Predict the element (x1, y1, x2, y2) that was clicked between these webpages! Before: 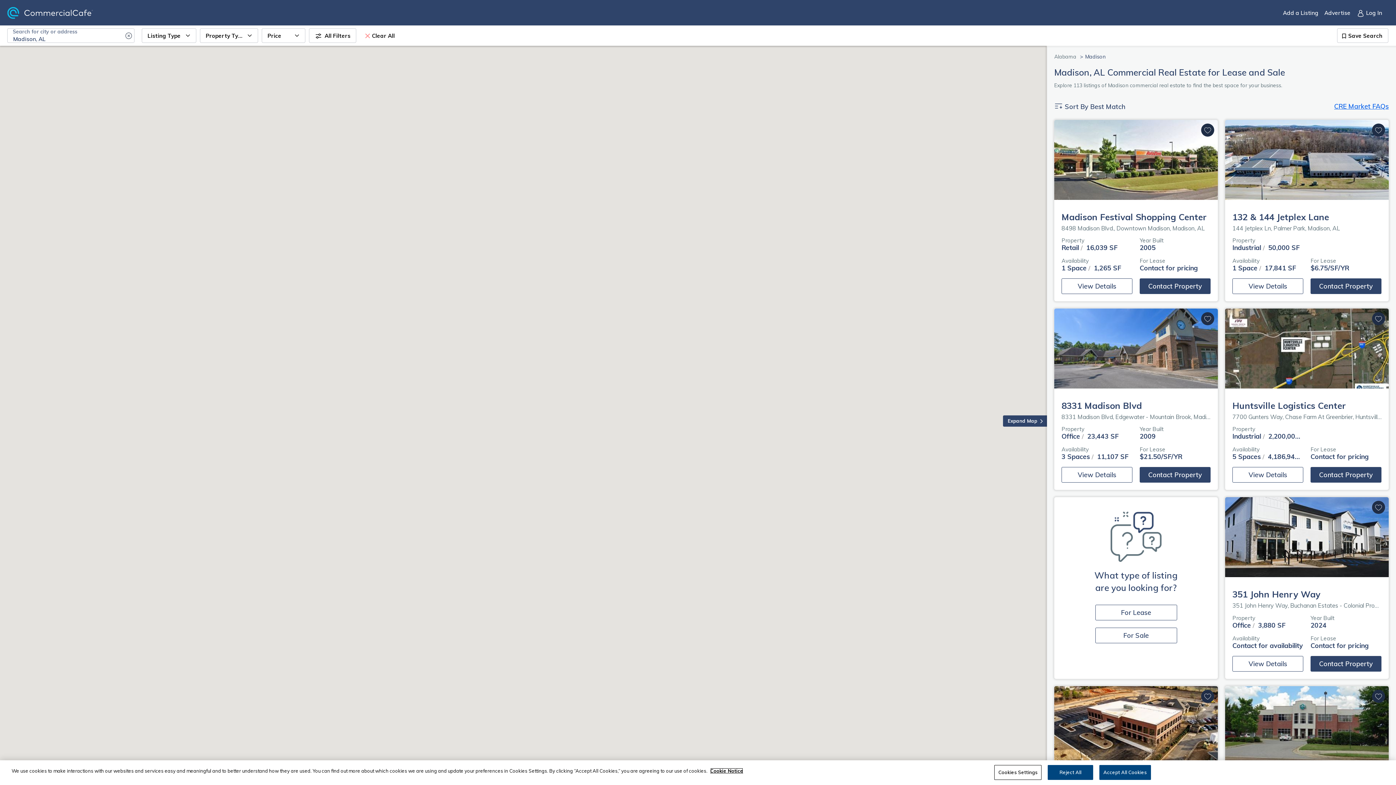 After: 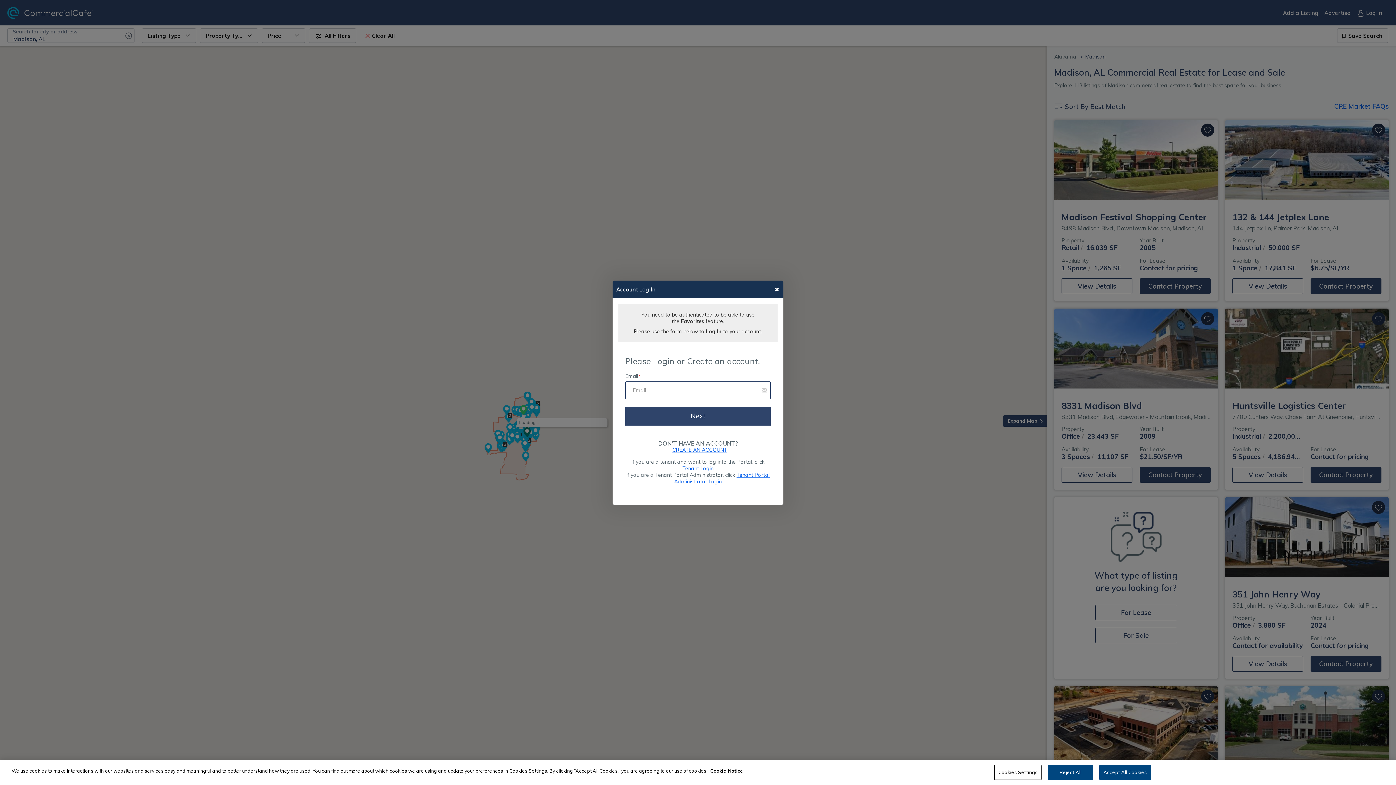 Action: bbox: (1372, 501, 1385, 514) label: Add to favorites